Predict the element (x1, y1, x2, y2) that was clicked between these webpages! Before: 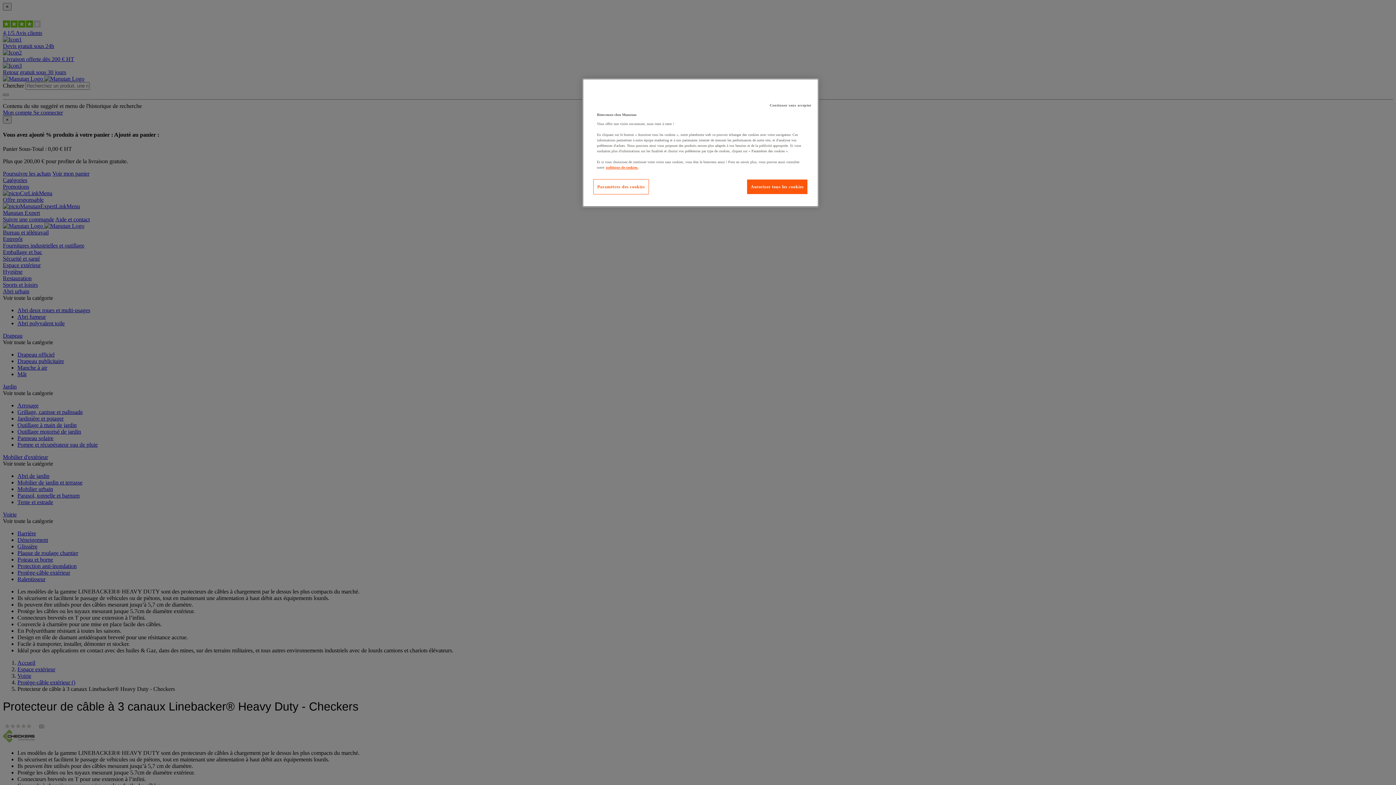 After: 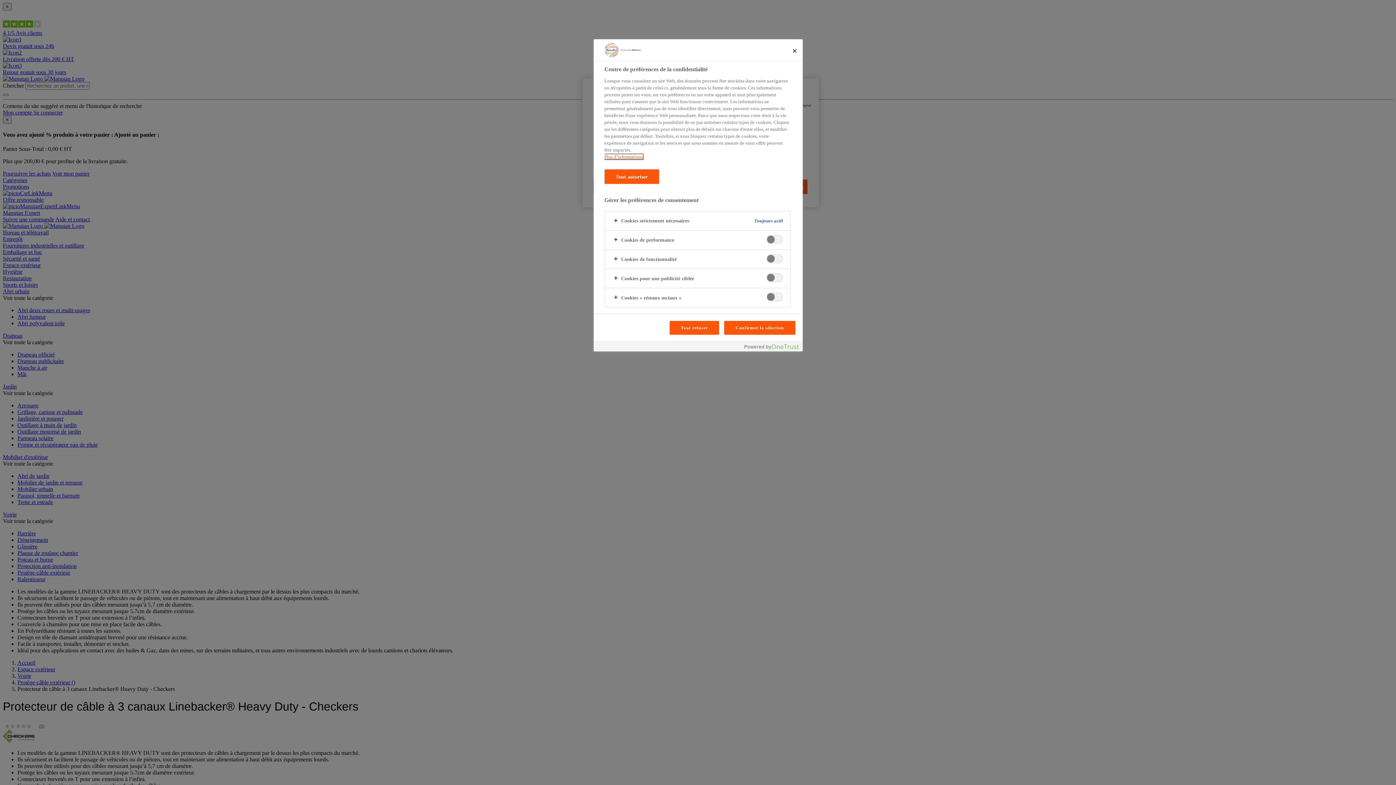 Action: bbox: (593, 179, 649, 194) label: Paramètres des cookies